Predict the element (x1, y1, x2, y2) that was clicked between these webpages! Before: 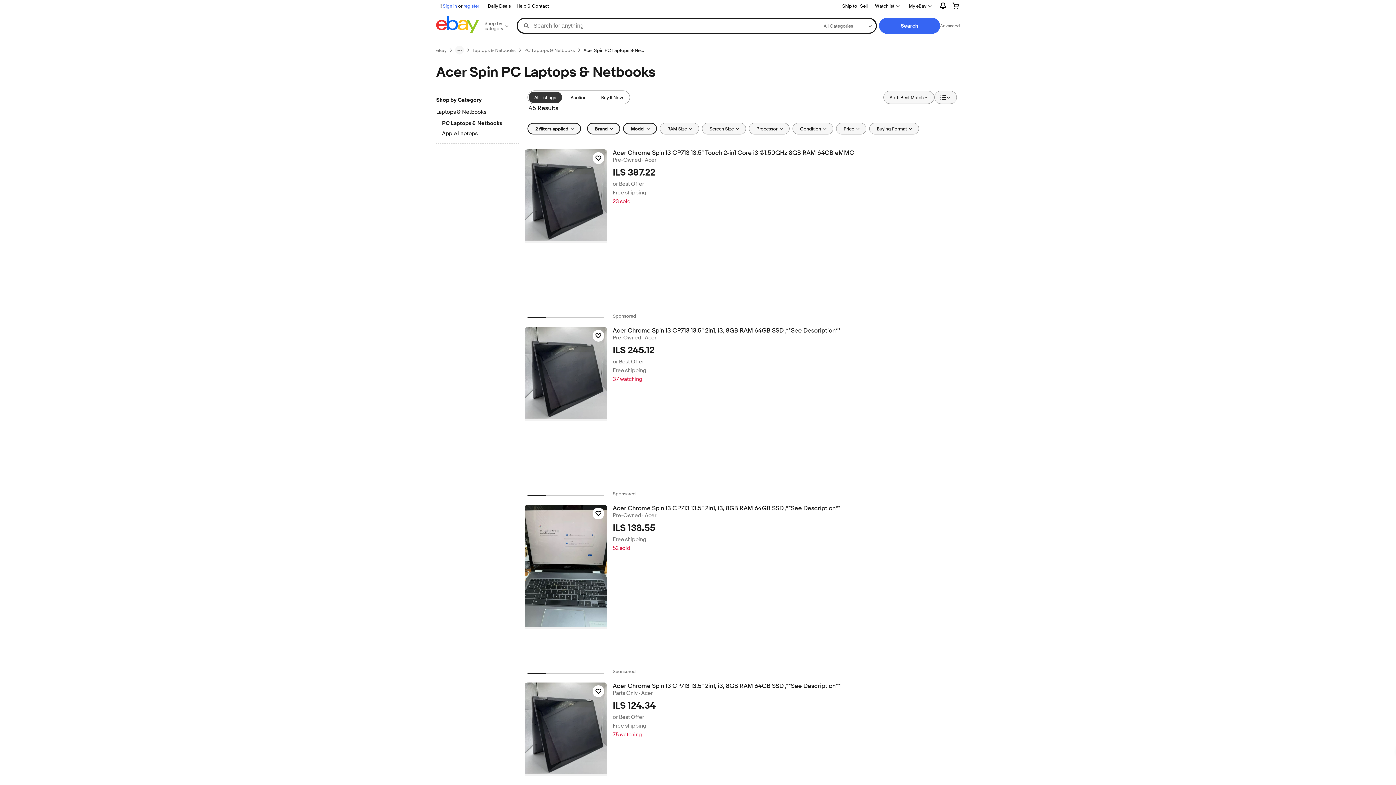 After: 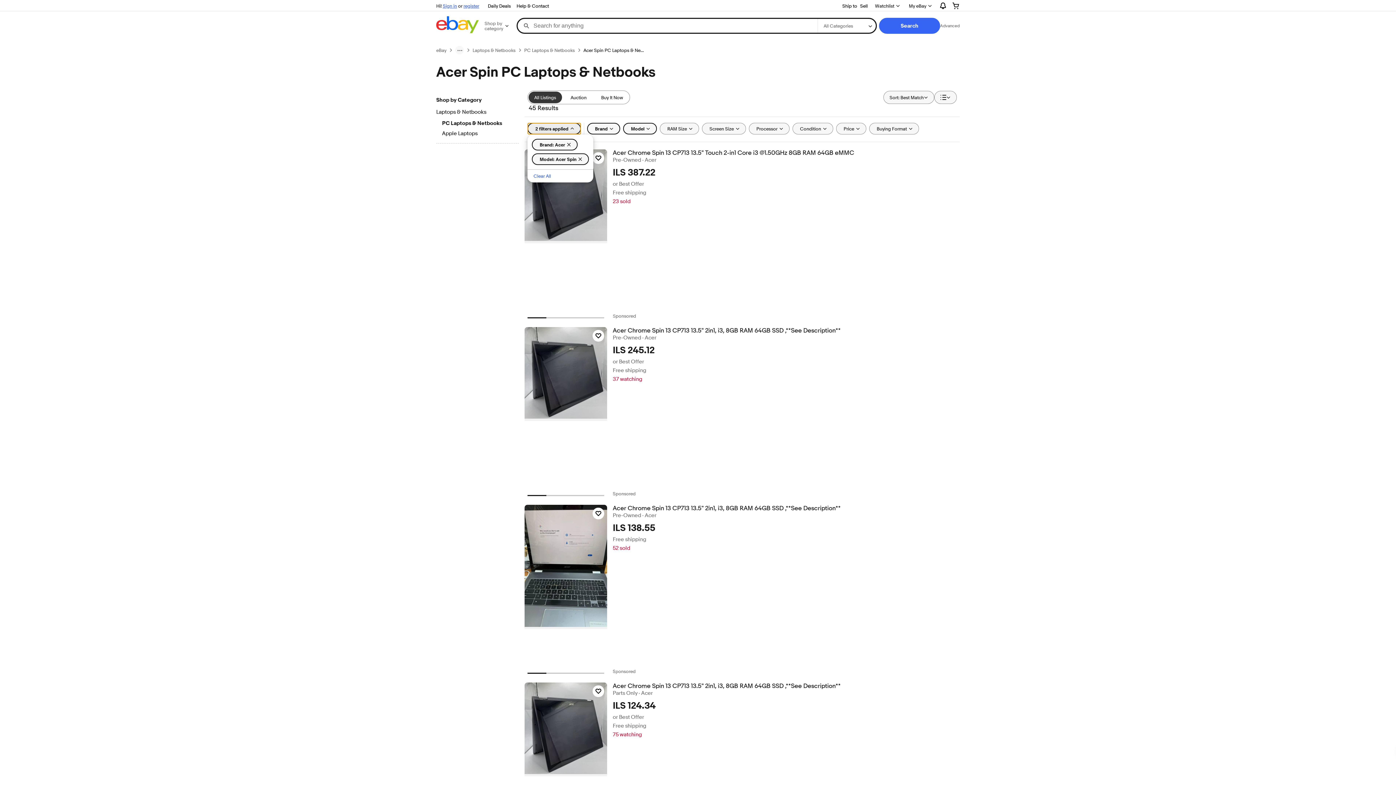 Action: bbox: (527, 122, 580, 134) label: 2 filters applied